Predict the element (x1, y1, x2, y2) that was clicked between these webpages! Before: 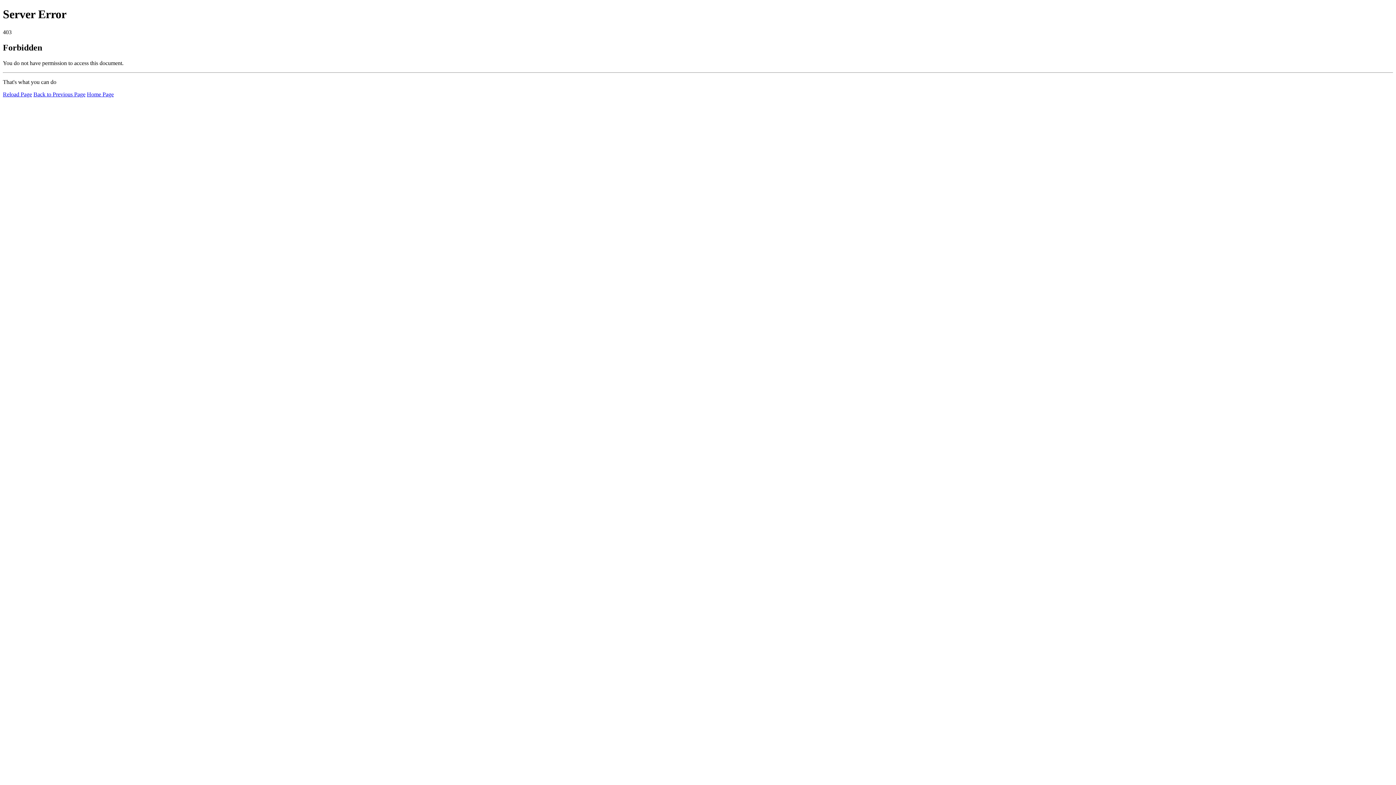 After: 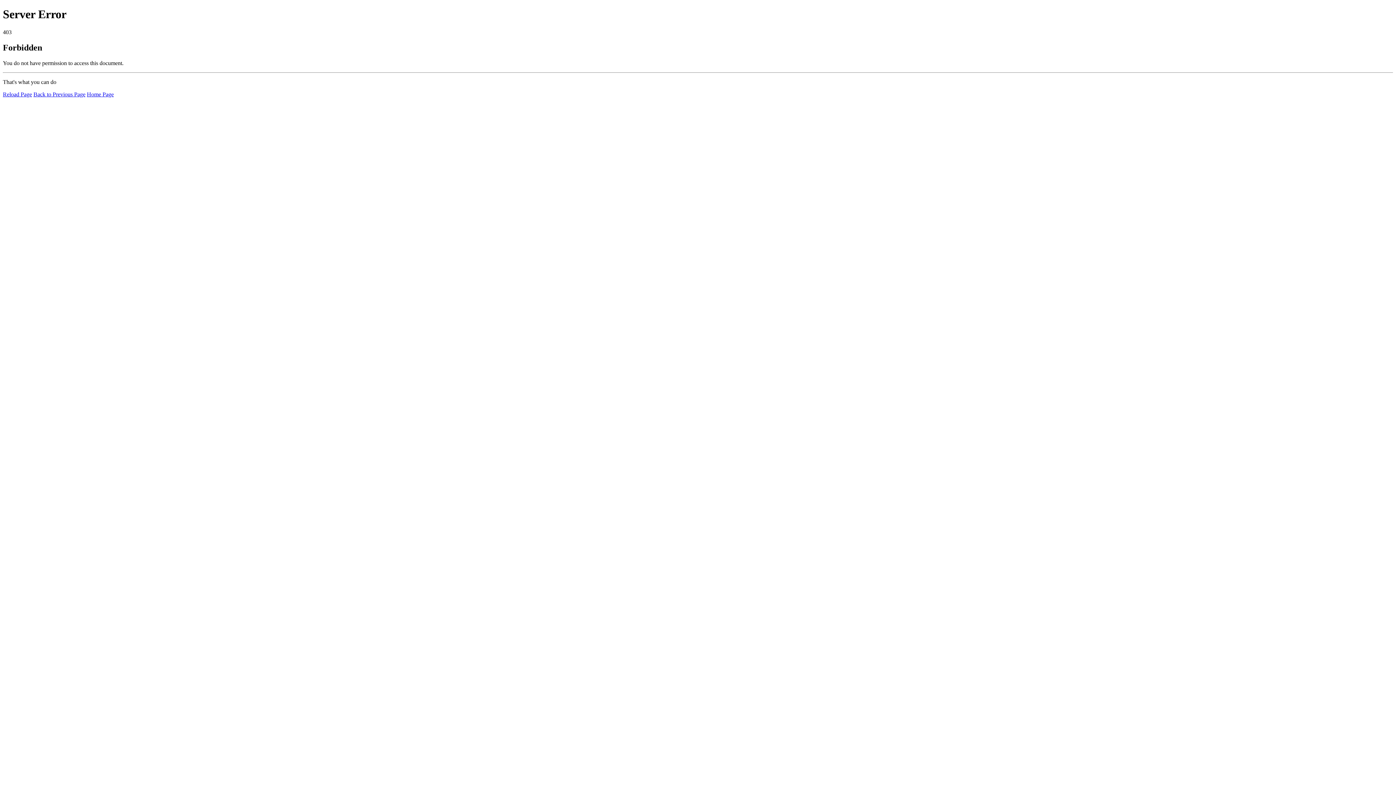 Action: bbox: (86, 91, 113, 97) label: Home Page